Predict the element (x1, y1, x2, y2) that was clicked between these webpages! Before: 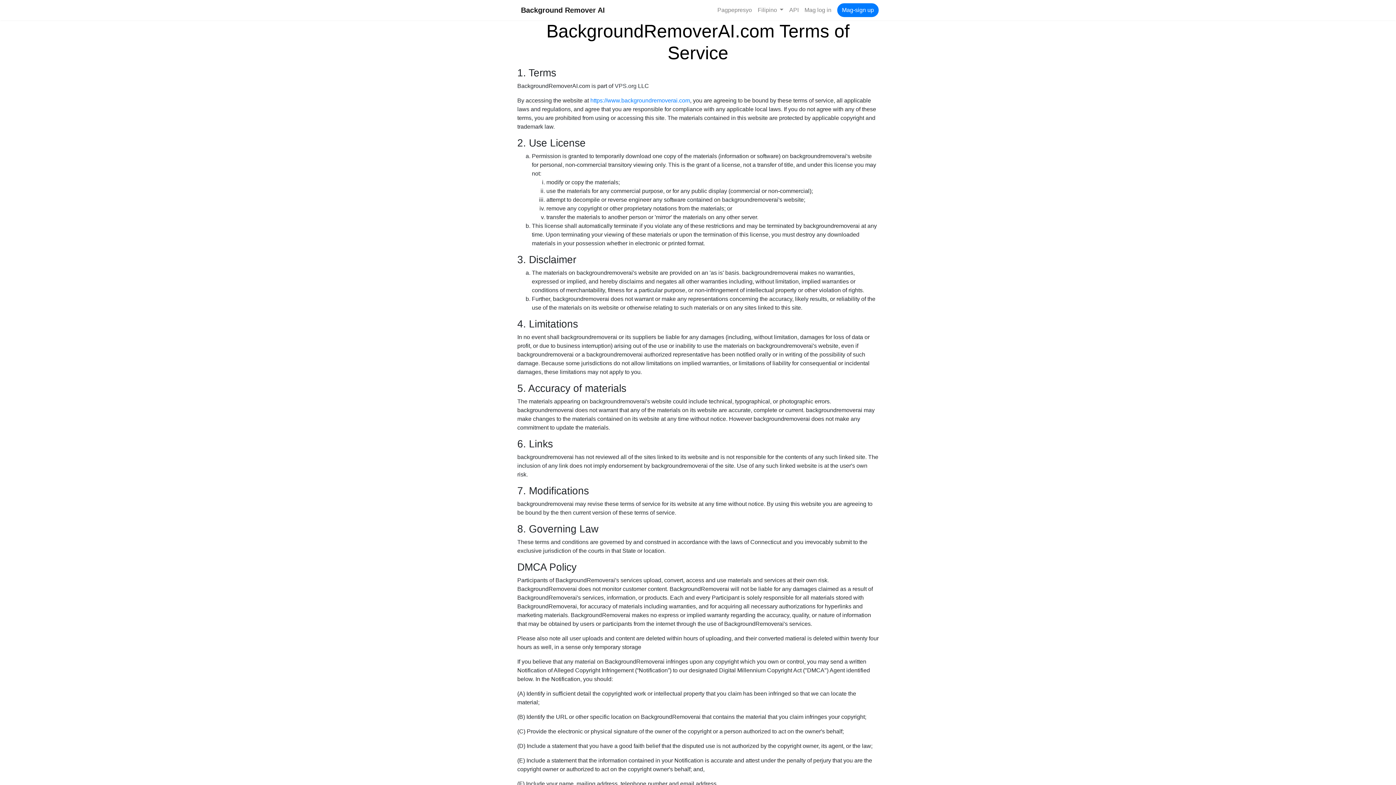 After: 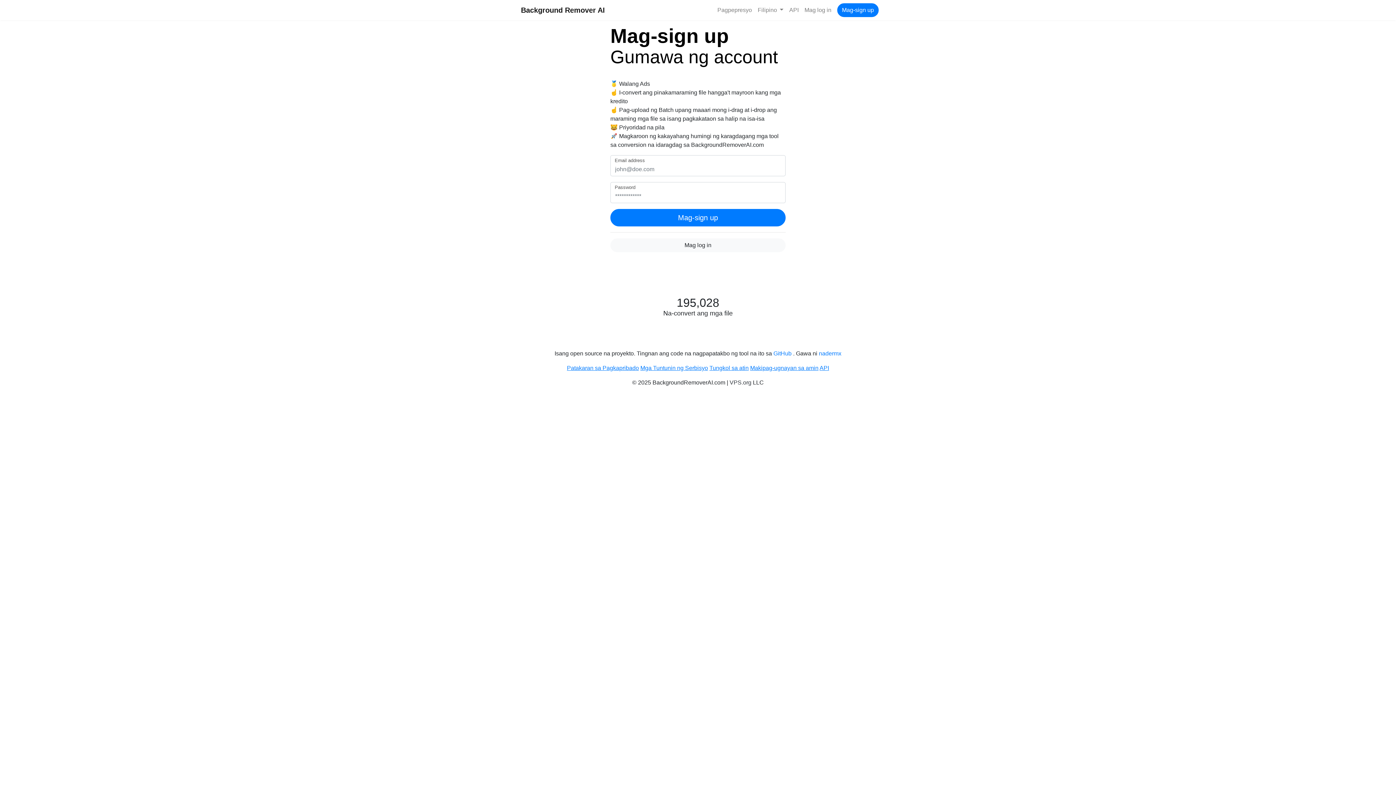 Action: bbox: (837, 3, 878, 17) label: Mag-sign up